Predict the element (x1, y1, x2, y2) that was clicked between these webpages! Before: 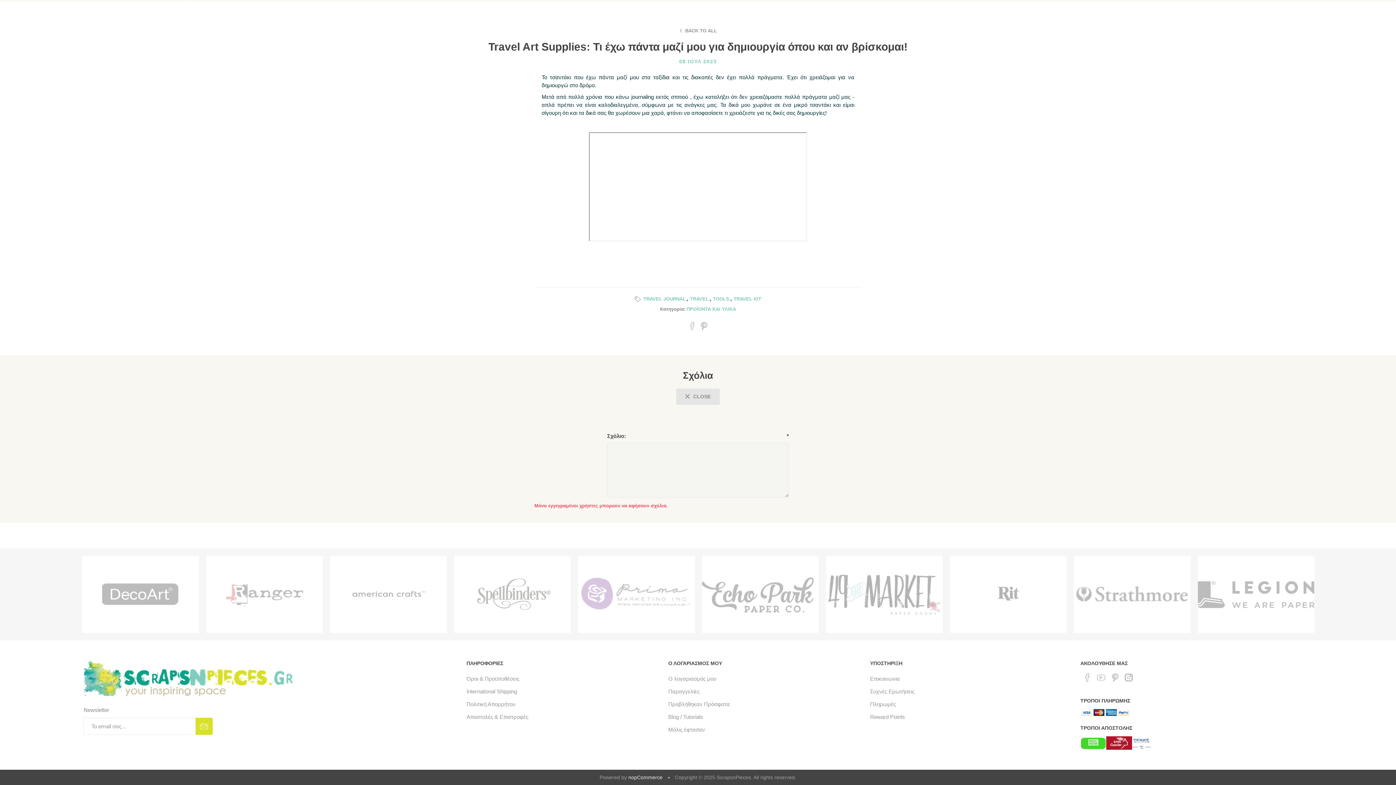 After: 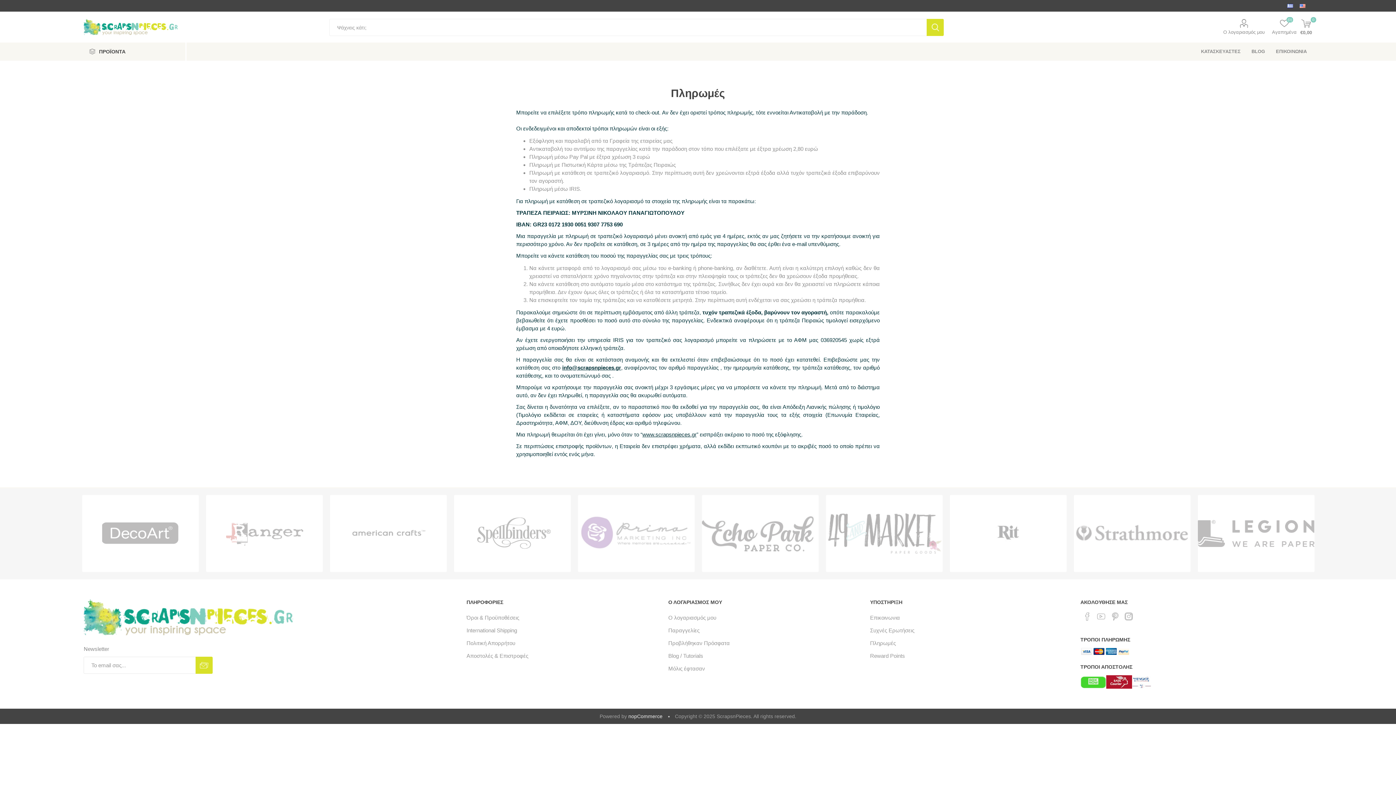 Action: label: Πληρωμές bbox: (870, 701, 896, 707)